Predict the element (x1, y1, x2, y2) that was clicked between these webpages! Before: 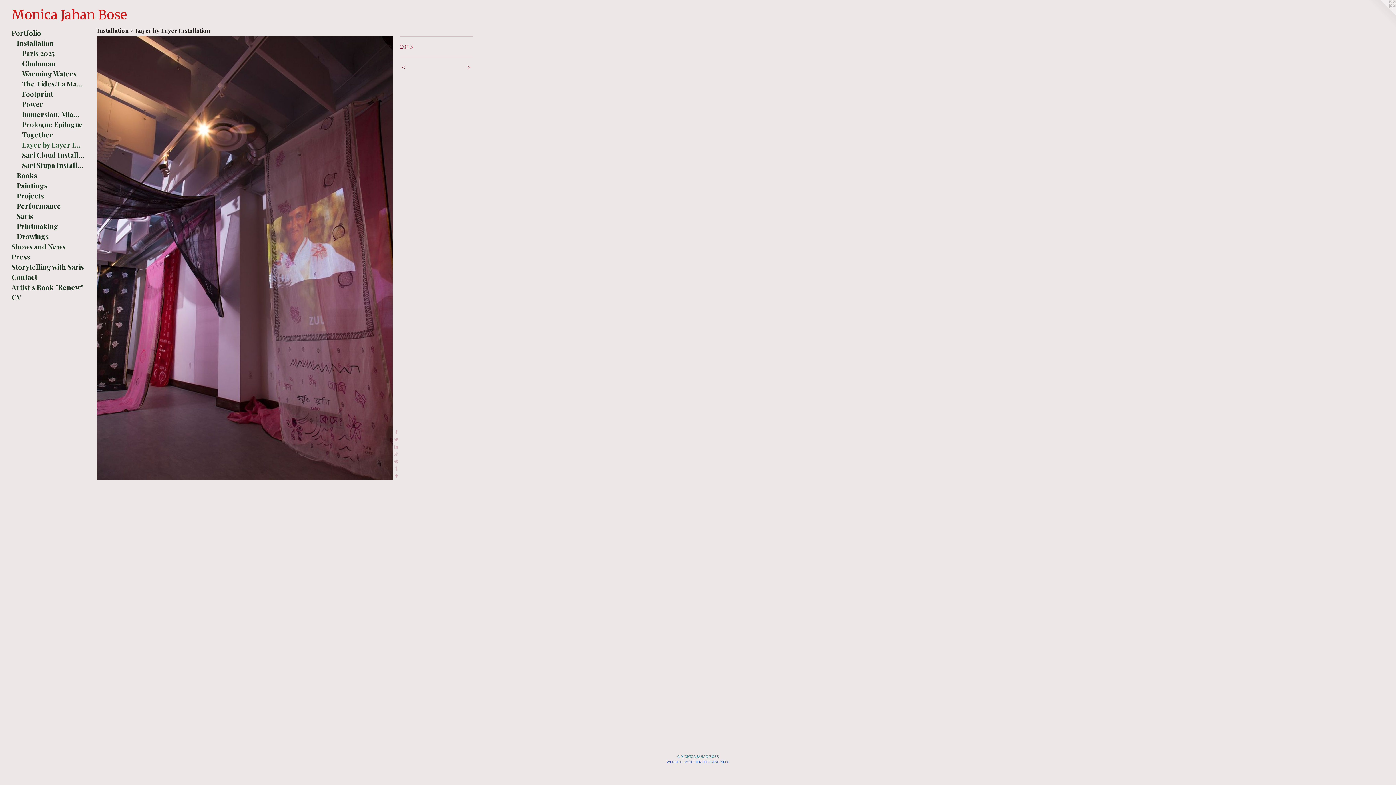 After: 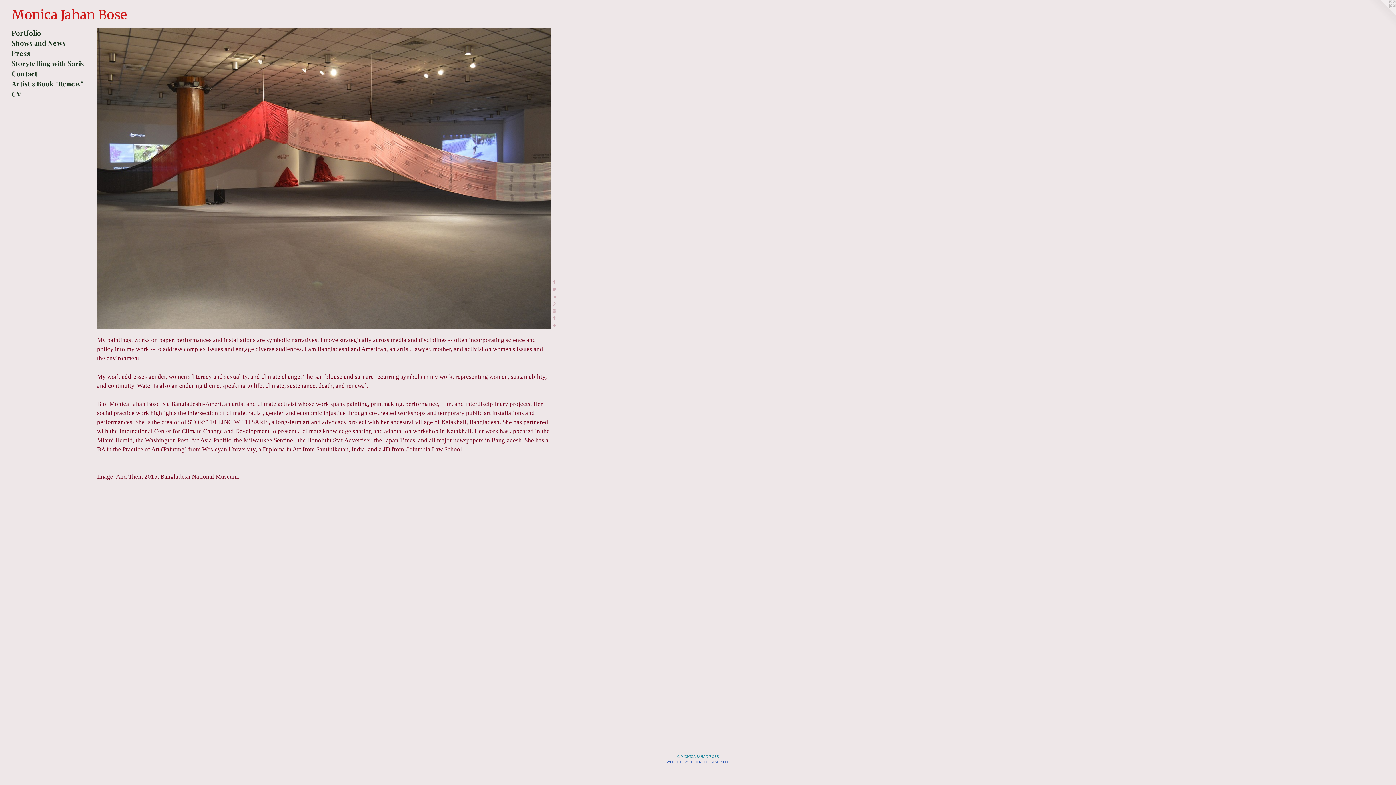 Action: bbox: (11, 8, 1384, 21) label: Monica Jahan Bose